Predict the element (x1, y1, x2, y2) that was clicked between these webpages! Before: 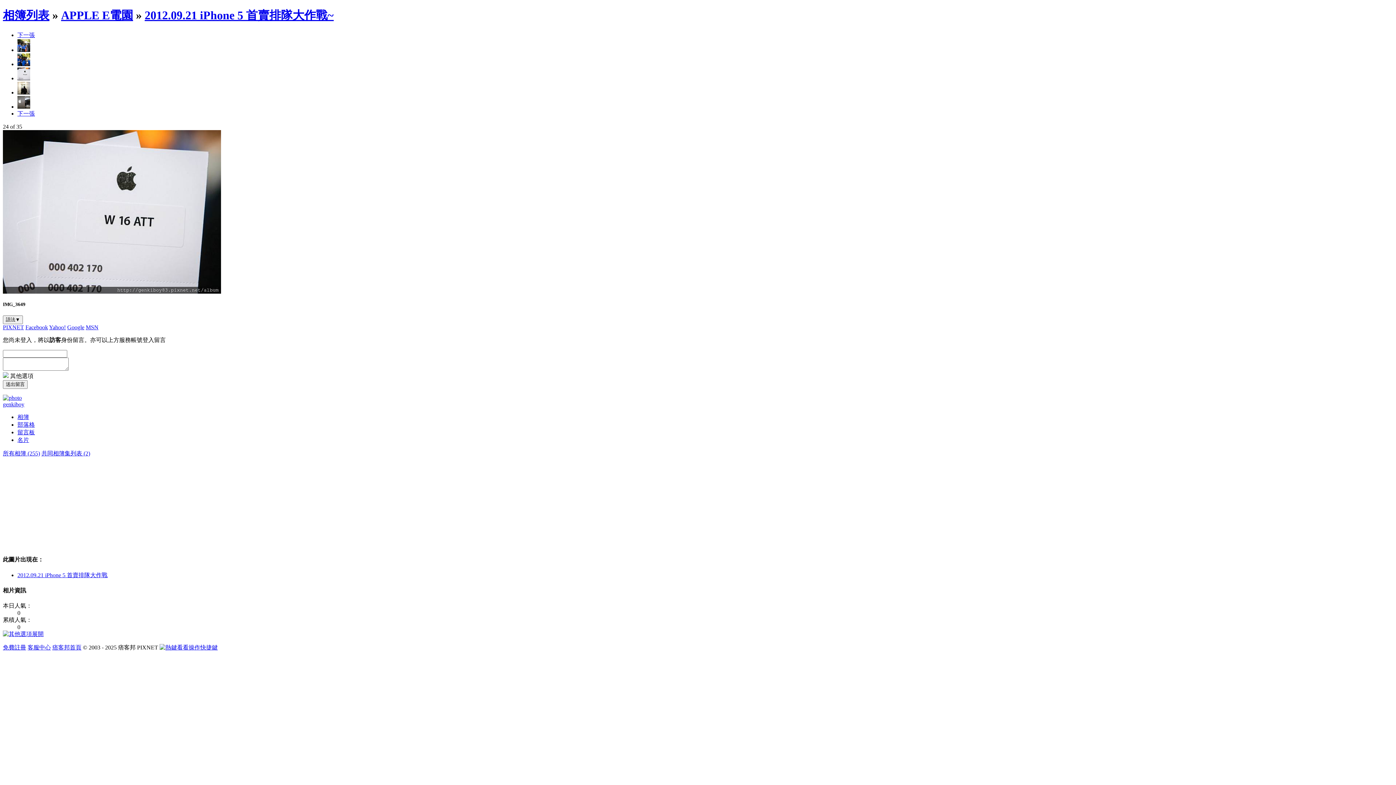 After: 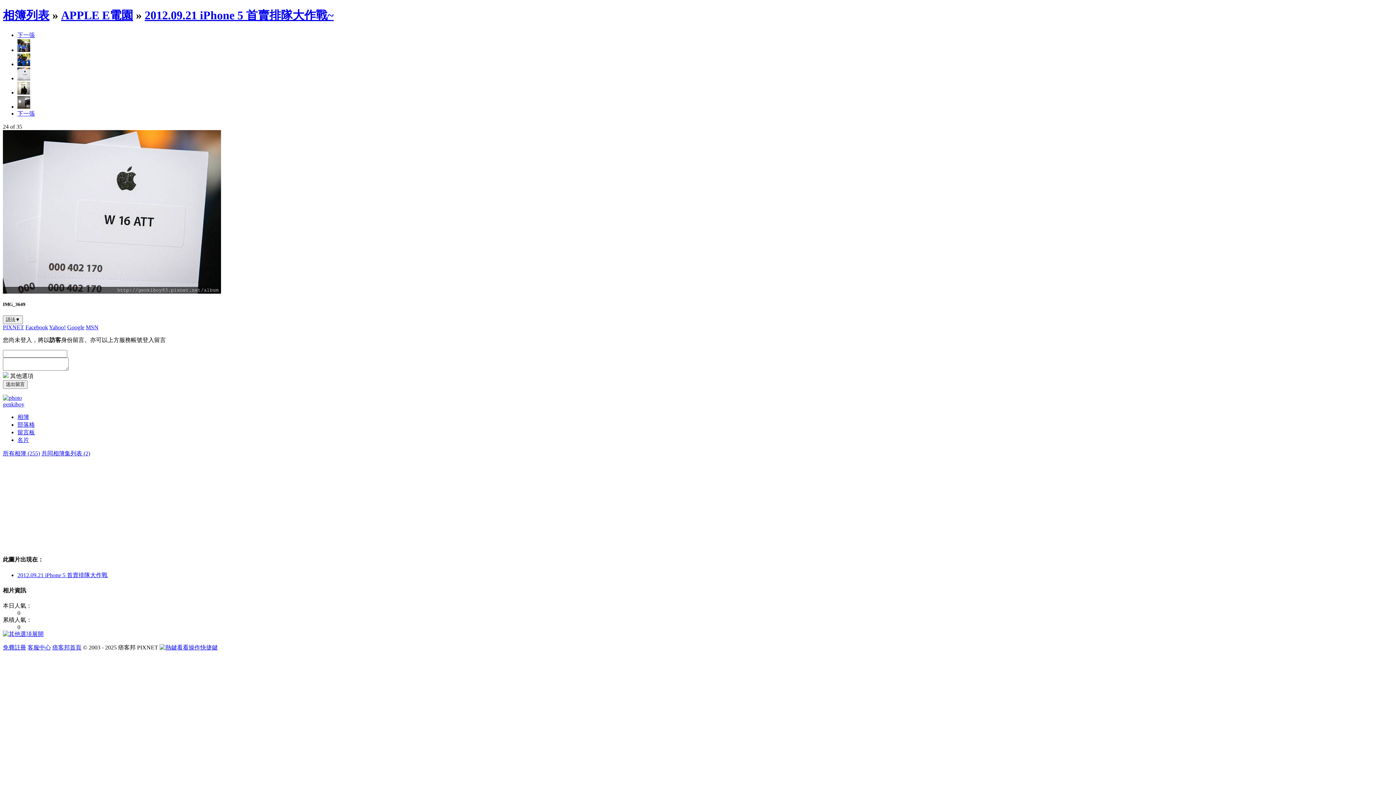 Action: label: MSN bbox: (85, 324, 98, 330)